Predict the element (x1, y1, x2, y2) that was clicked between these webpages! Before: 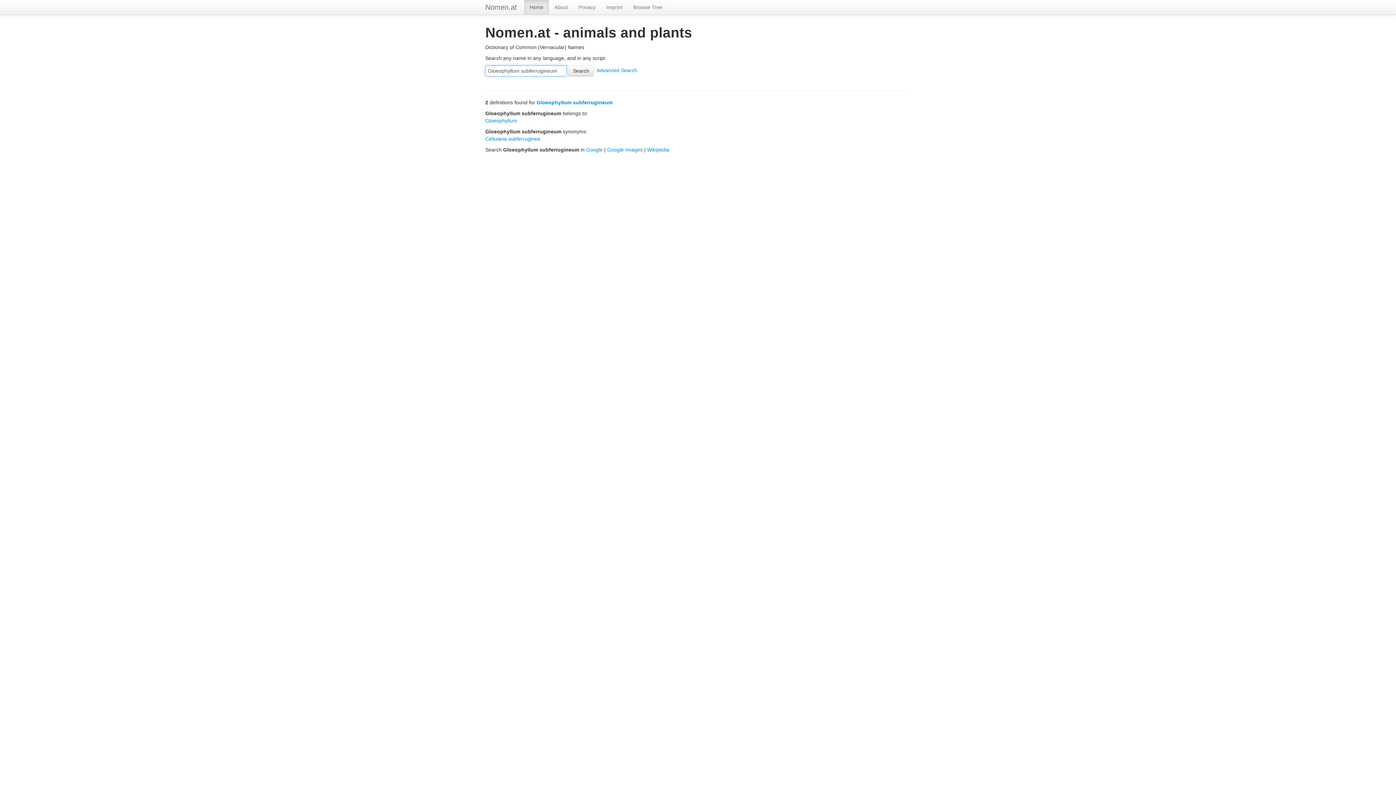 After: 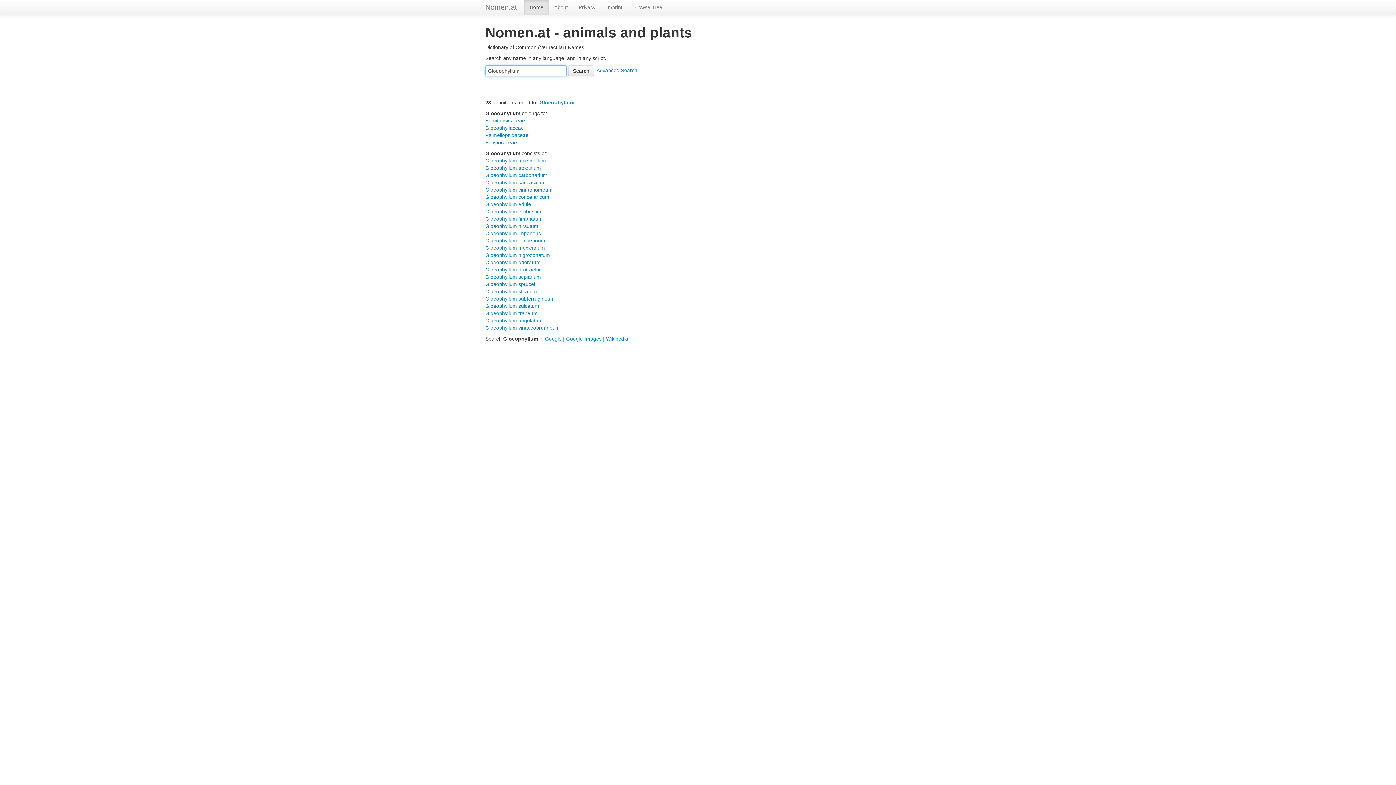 Action: label: Gloeophyllum bbox: (485, 117, 517, 123)